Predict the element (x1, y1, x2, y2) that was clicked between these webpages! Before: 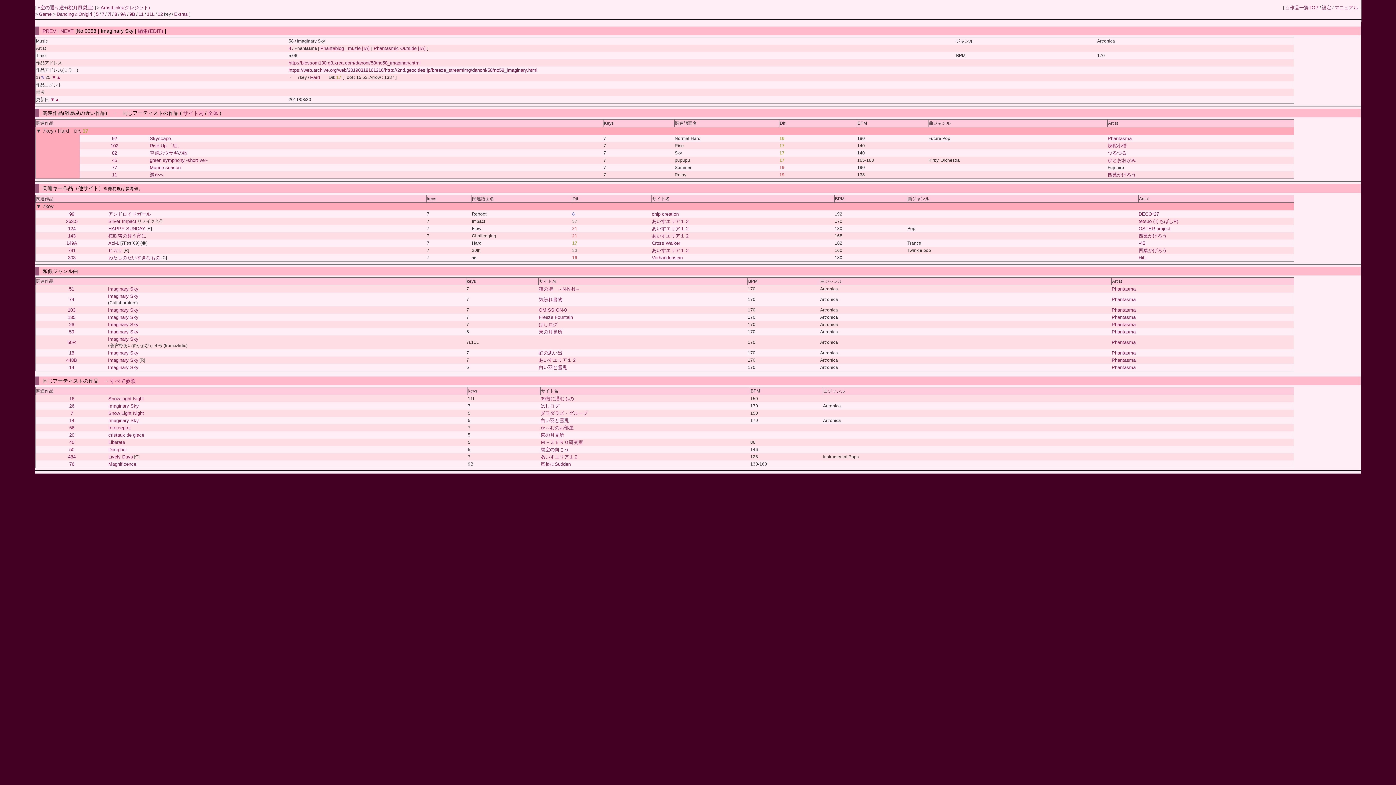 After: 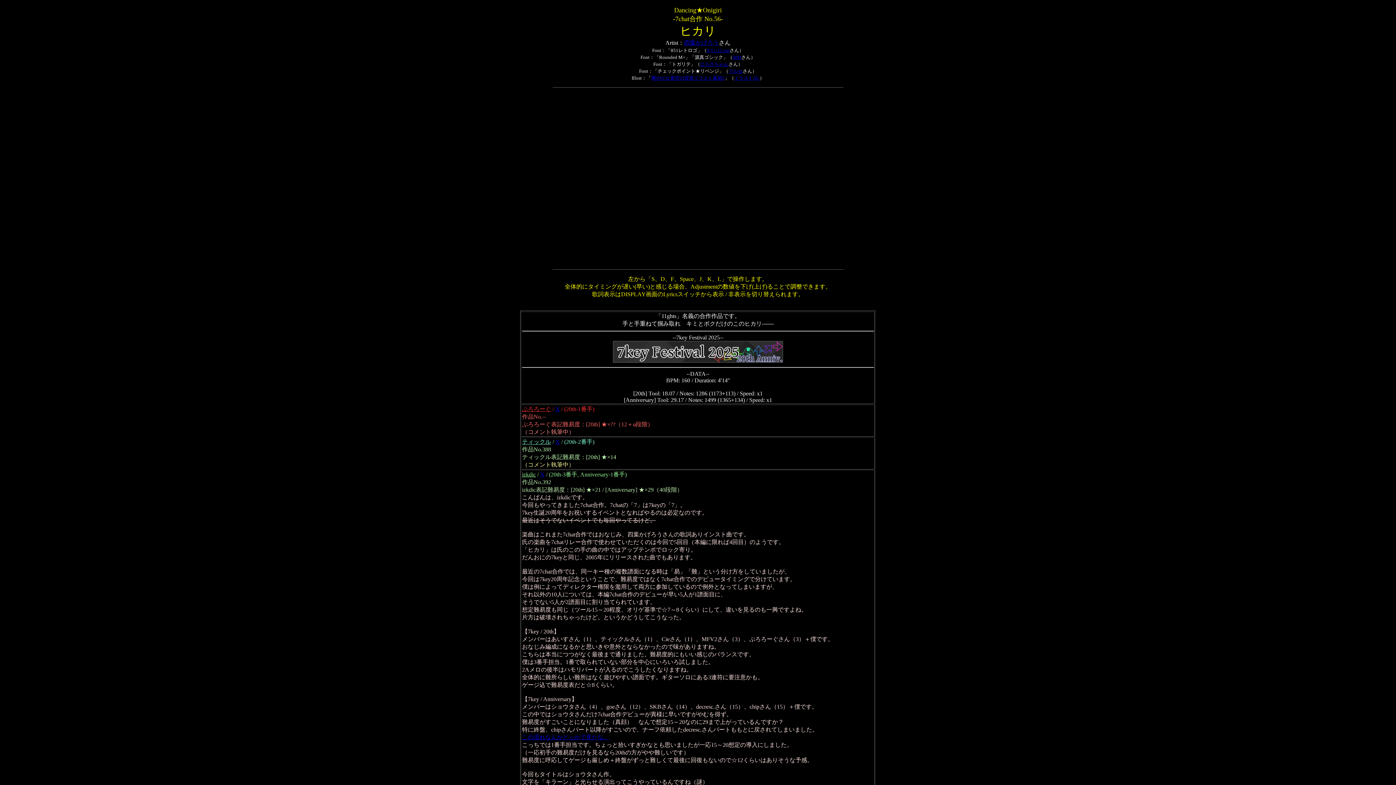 Action: label: ヒカリ bbox: (108, 246, 122, 254)